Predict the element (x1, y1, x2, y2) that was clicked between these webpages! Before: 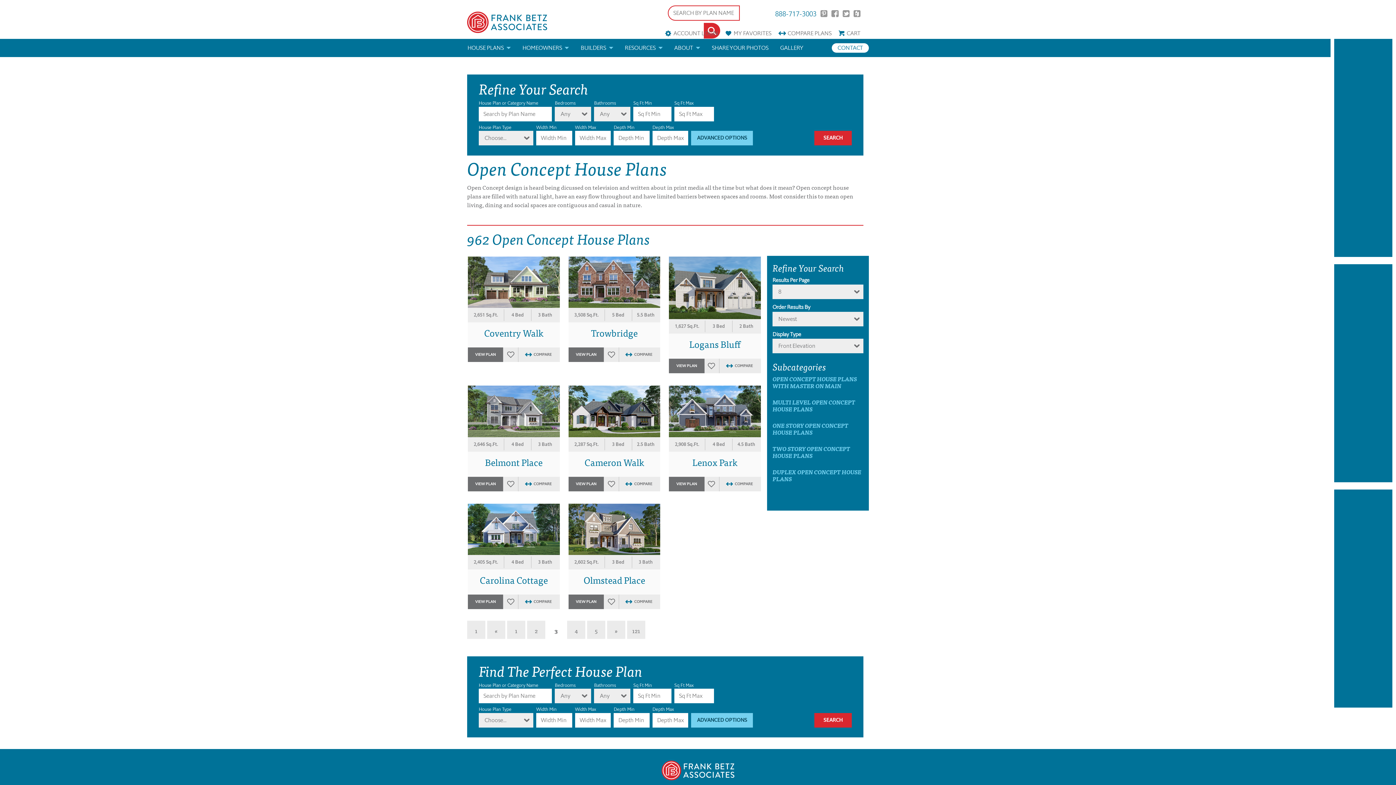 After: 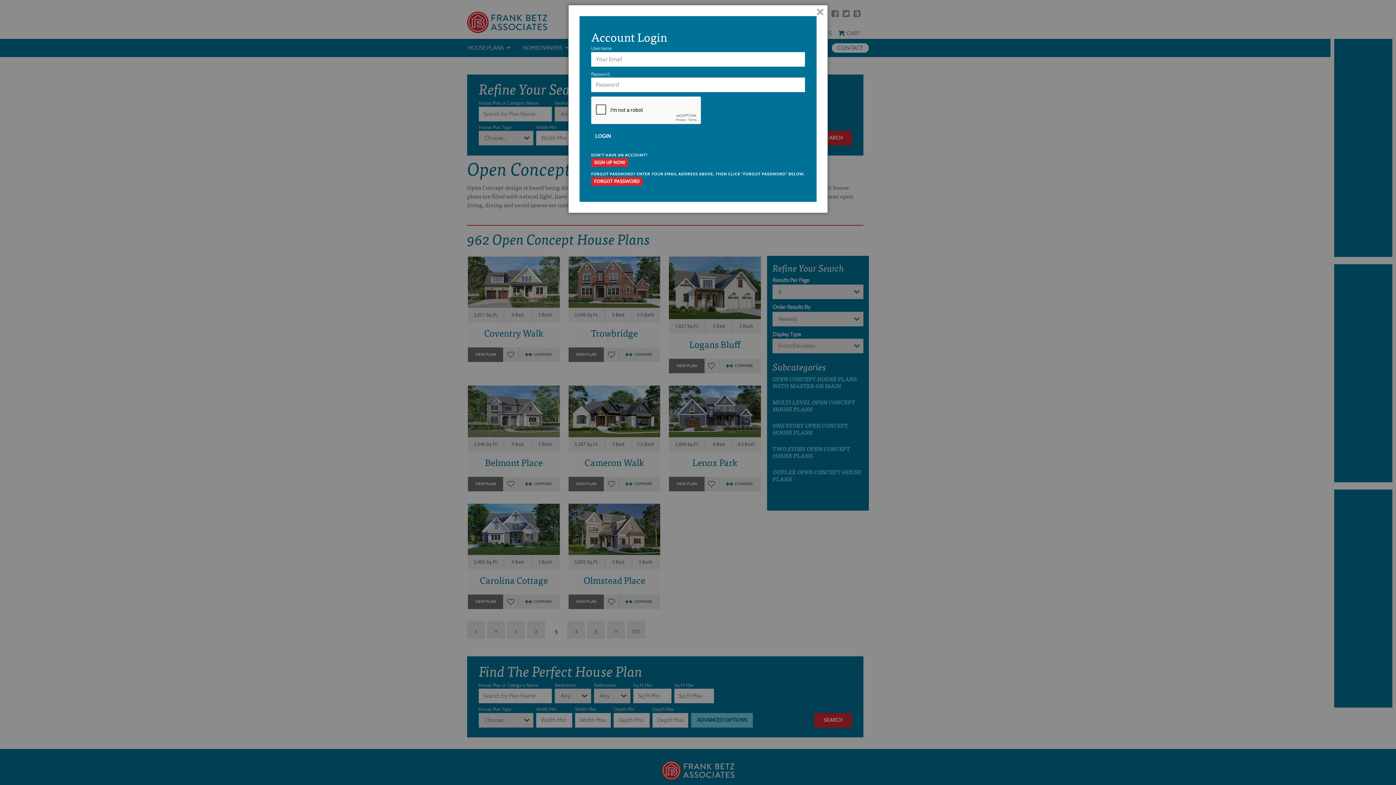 Action: bbox: (665, 29, 718, 37) label: ACCOUNT LOGIN